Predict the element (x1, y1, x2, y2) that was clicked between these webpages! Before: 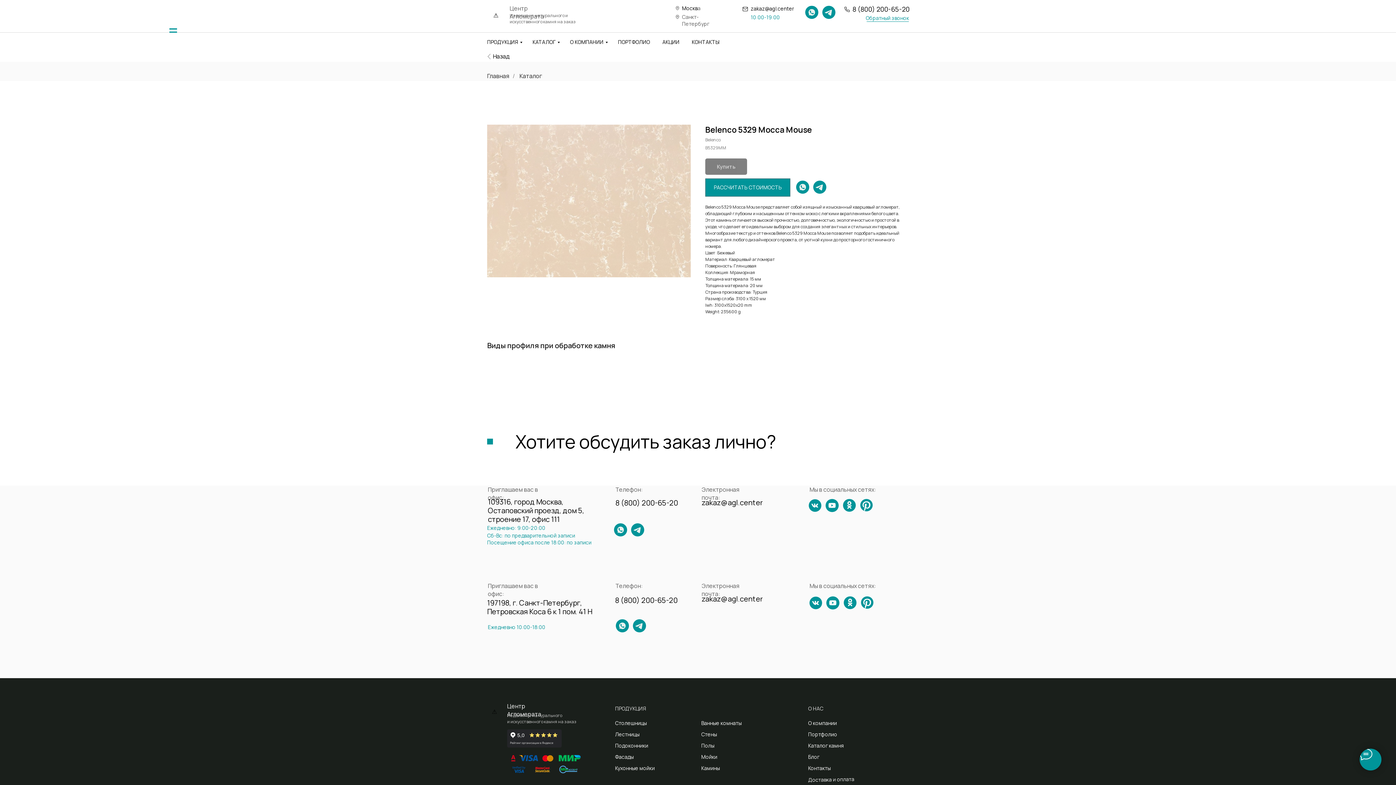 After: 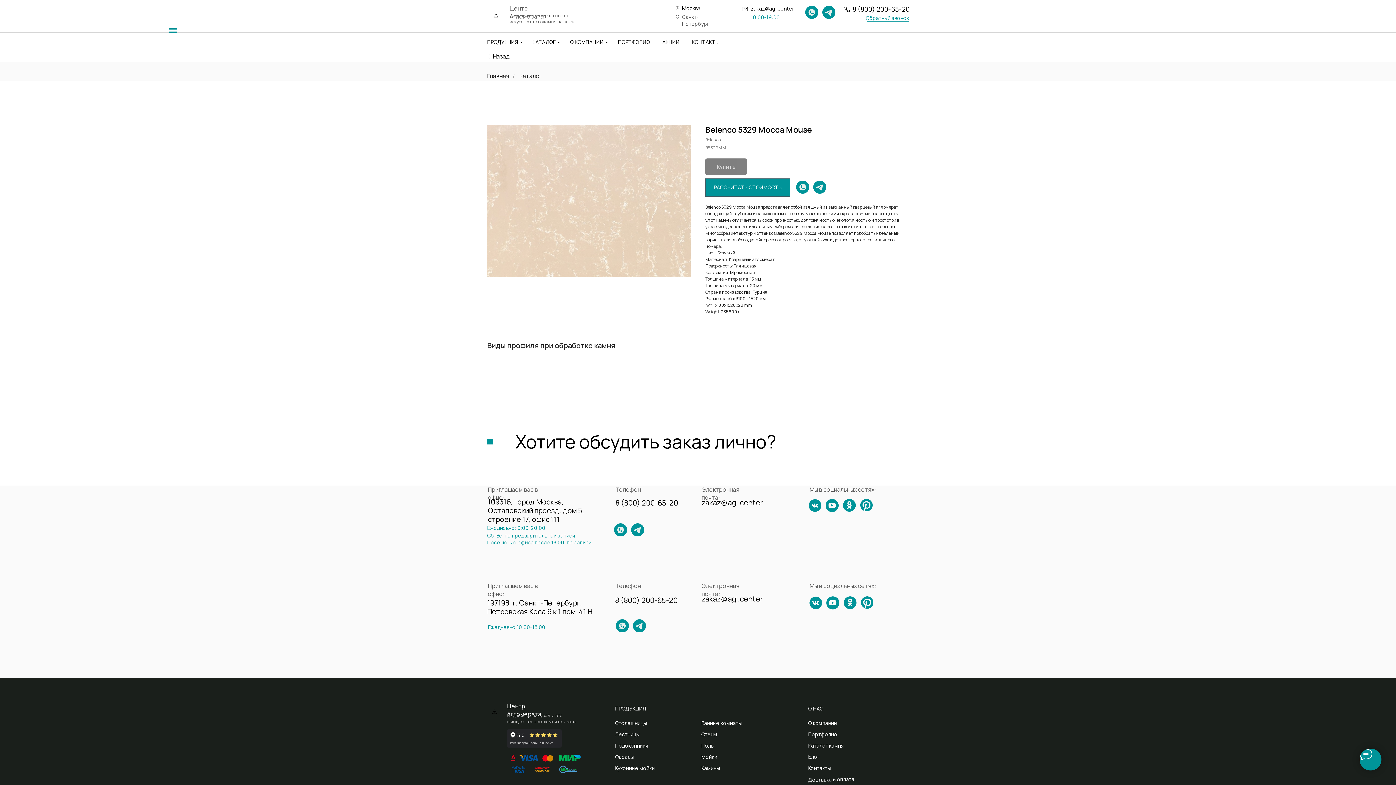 Action: bbox: (615, 498, 678, 508) label: 8 (800) 200-65-20